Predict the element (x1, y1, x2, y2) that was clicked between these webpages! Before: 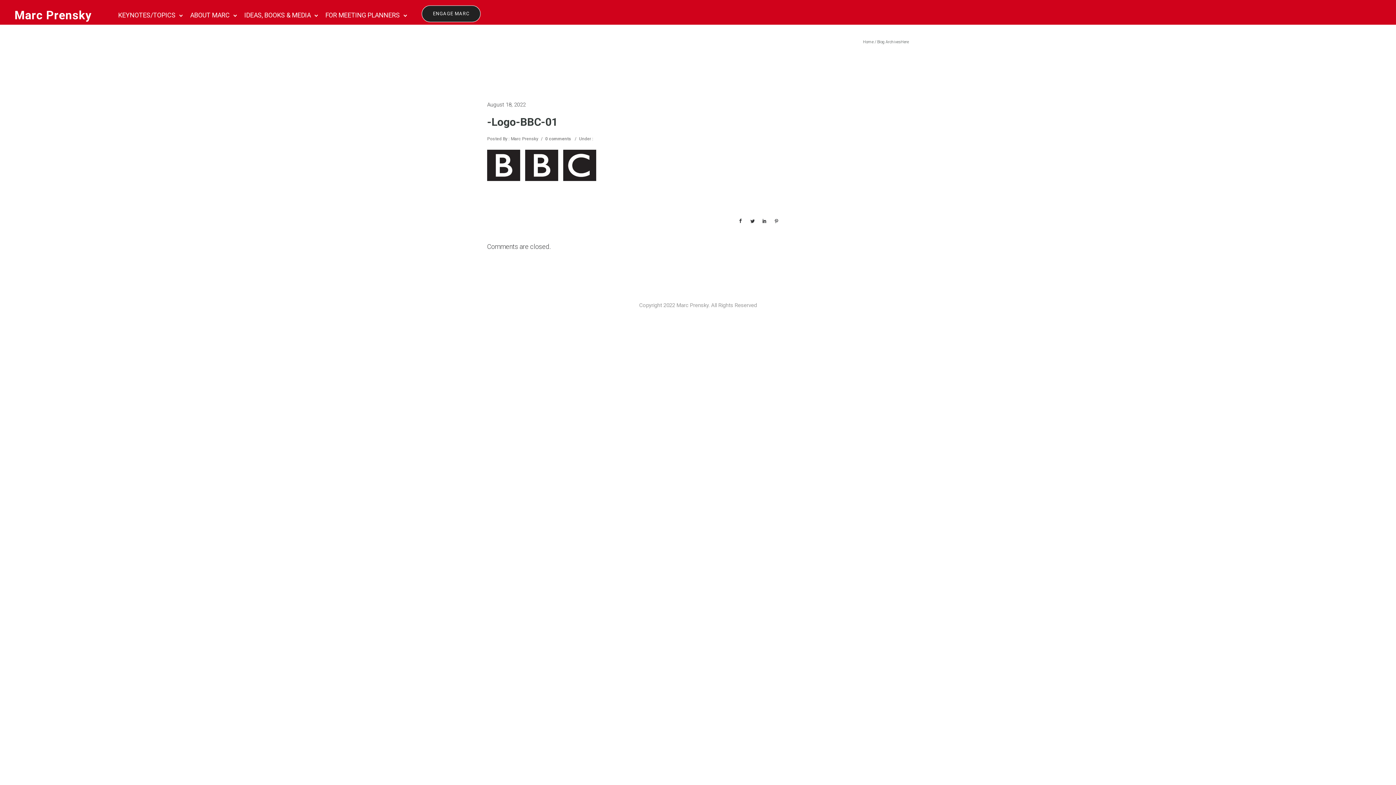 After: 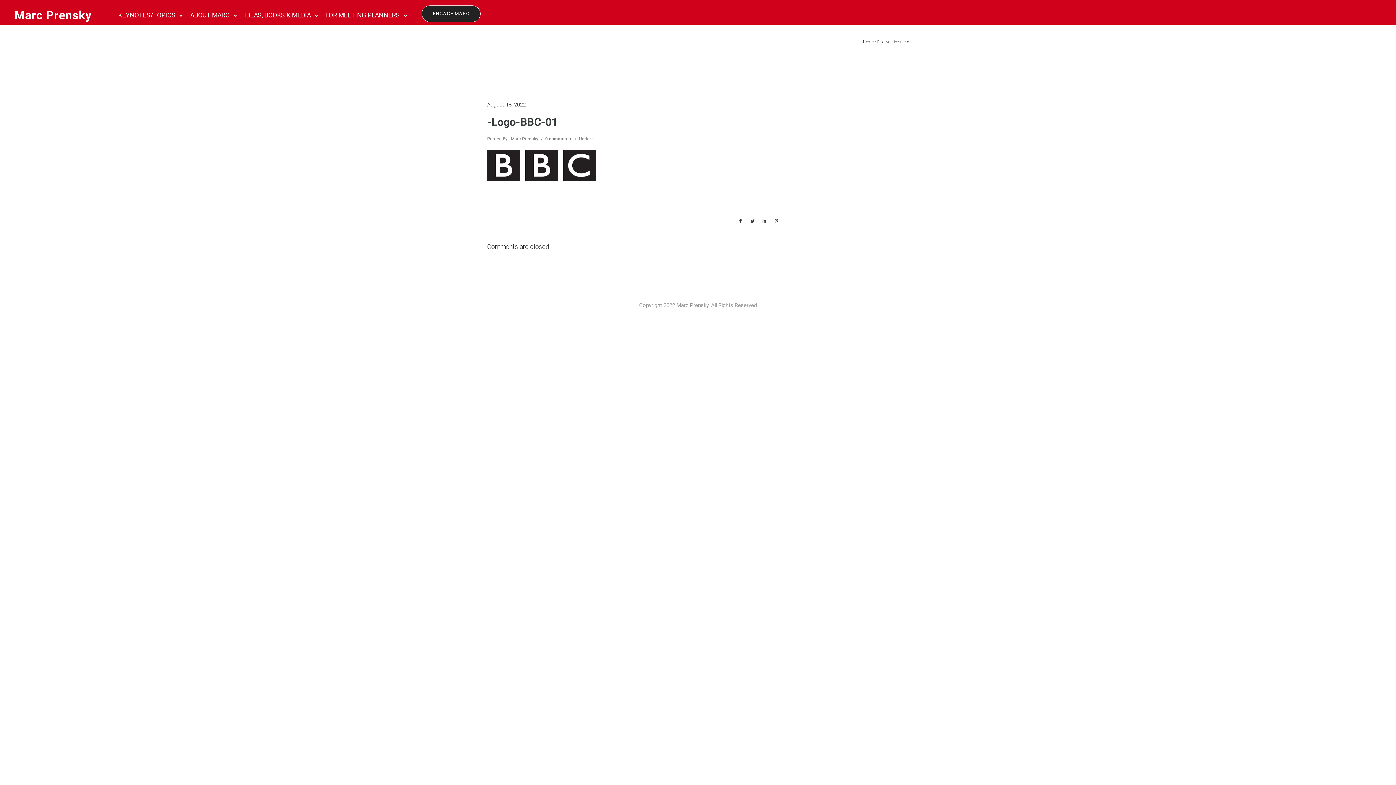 Action: bbox: (487, 113, 557, 130) label: -Logo-BBC-01